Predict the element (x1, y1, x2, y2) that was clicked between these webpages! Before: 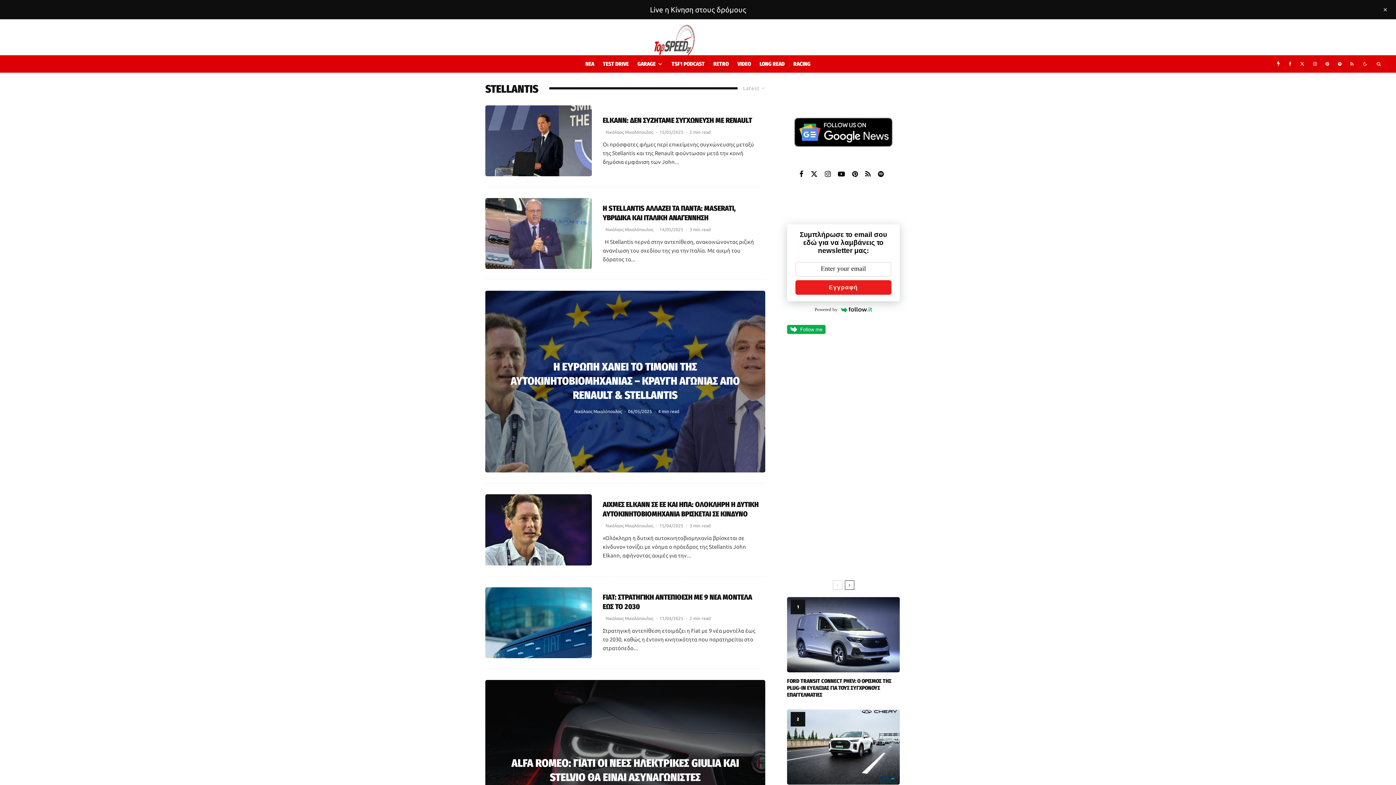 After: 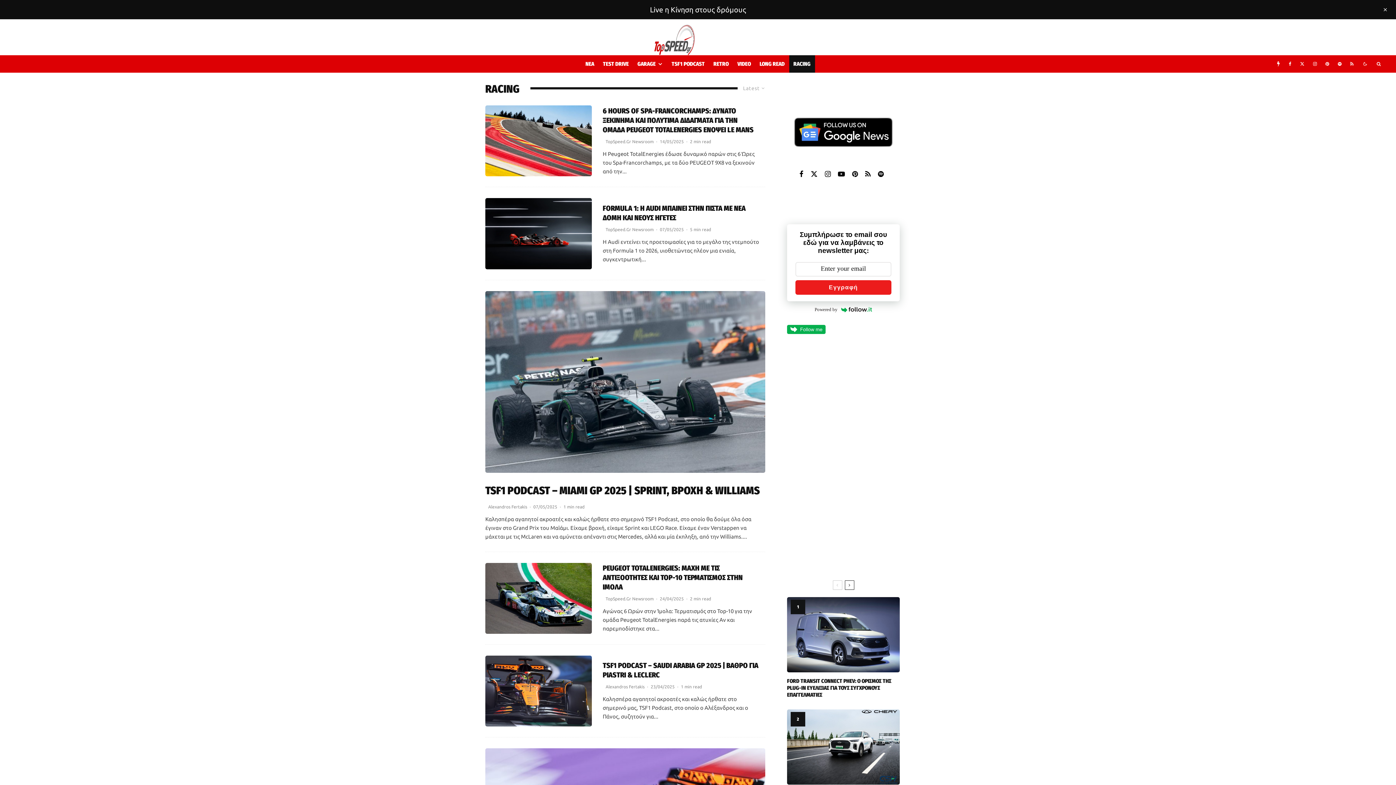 Action: bbox: (789, 55, 815, 72) label: RACING